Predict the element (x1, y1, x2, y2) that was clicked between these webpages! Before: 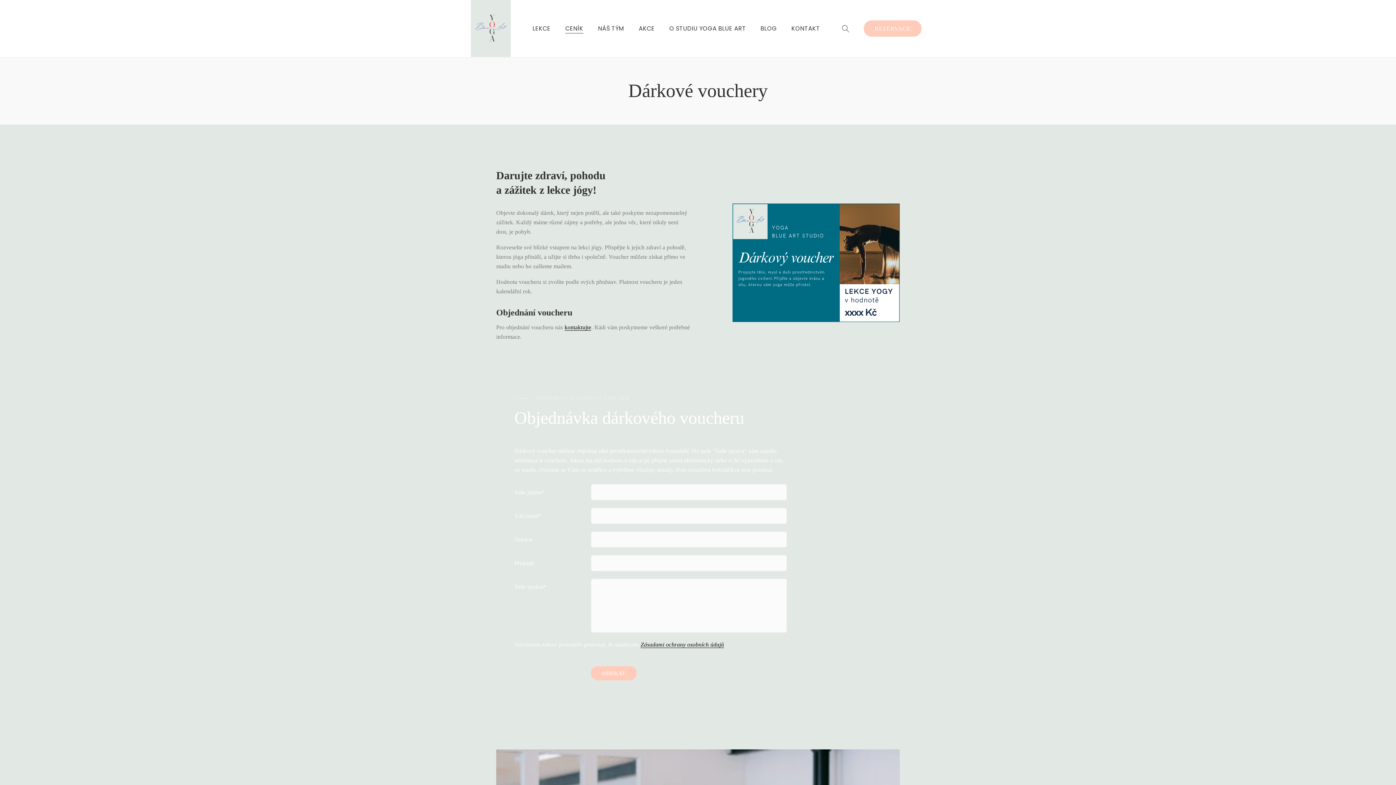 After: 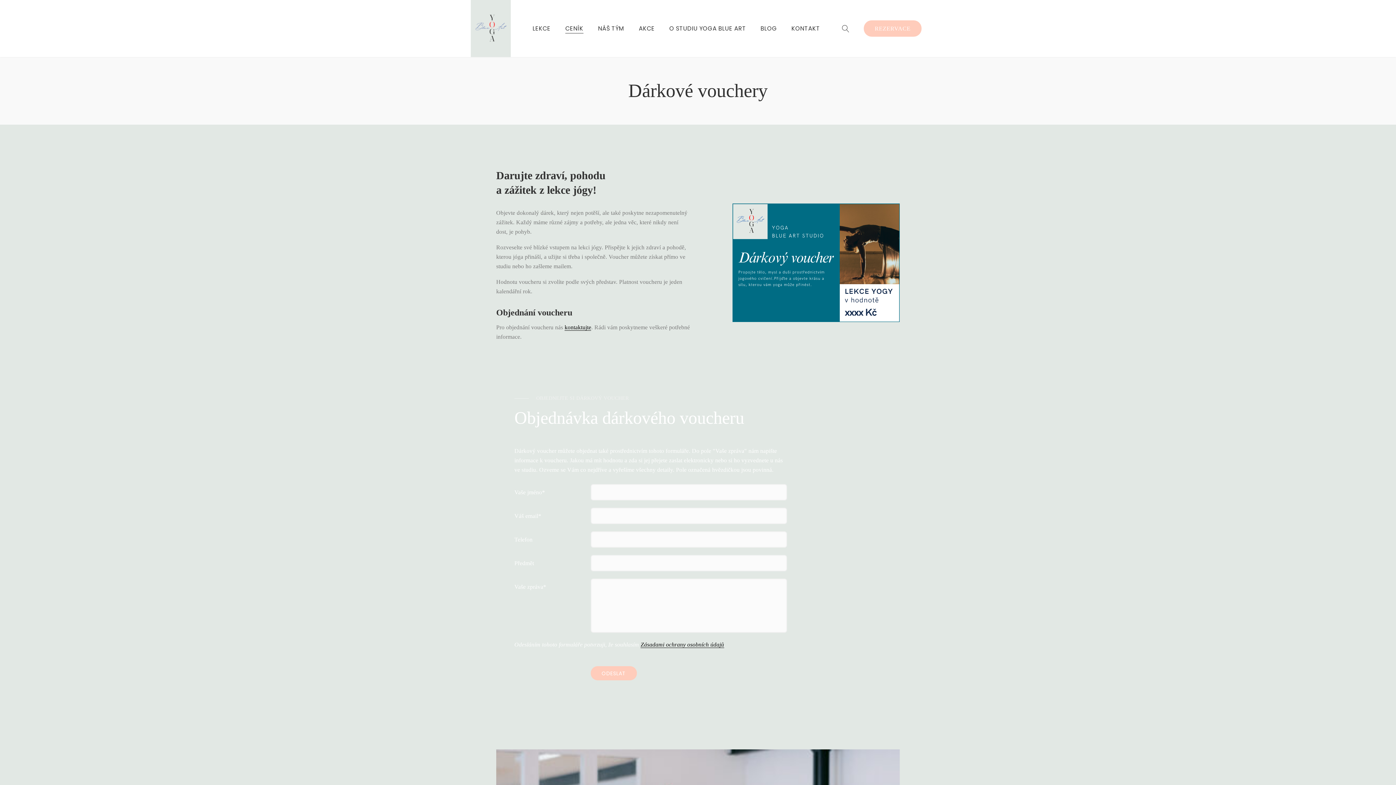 Action: bbox: (842, 23, 849, 33)